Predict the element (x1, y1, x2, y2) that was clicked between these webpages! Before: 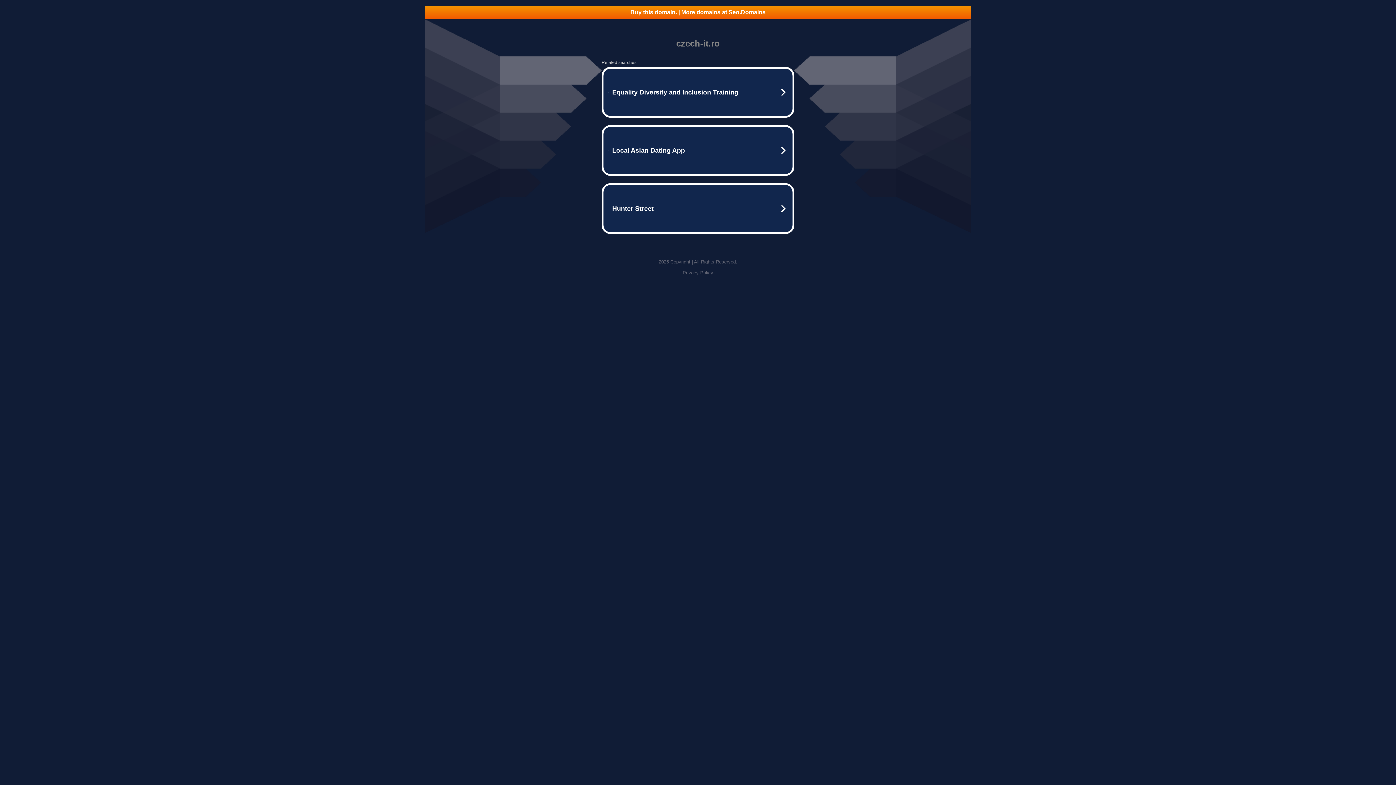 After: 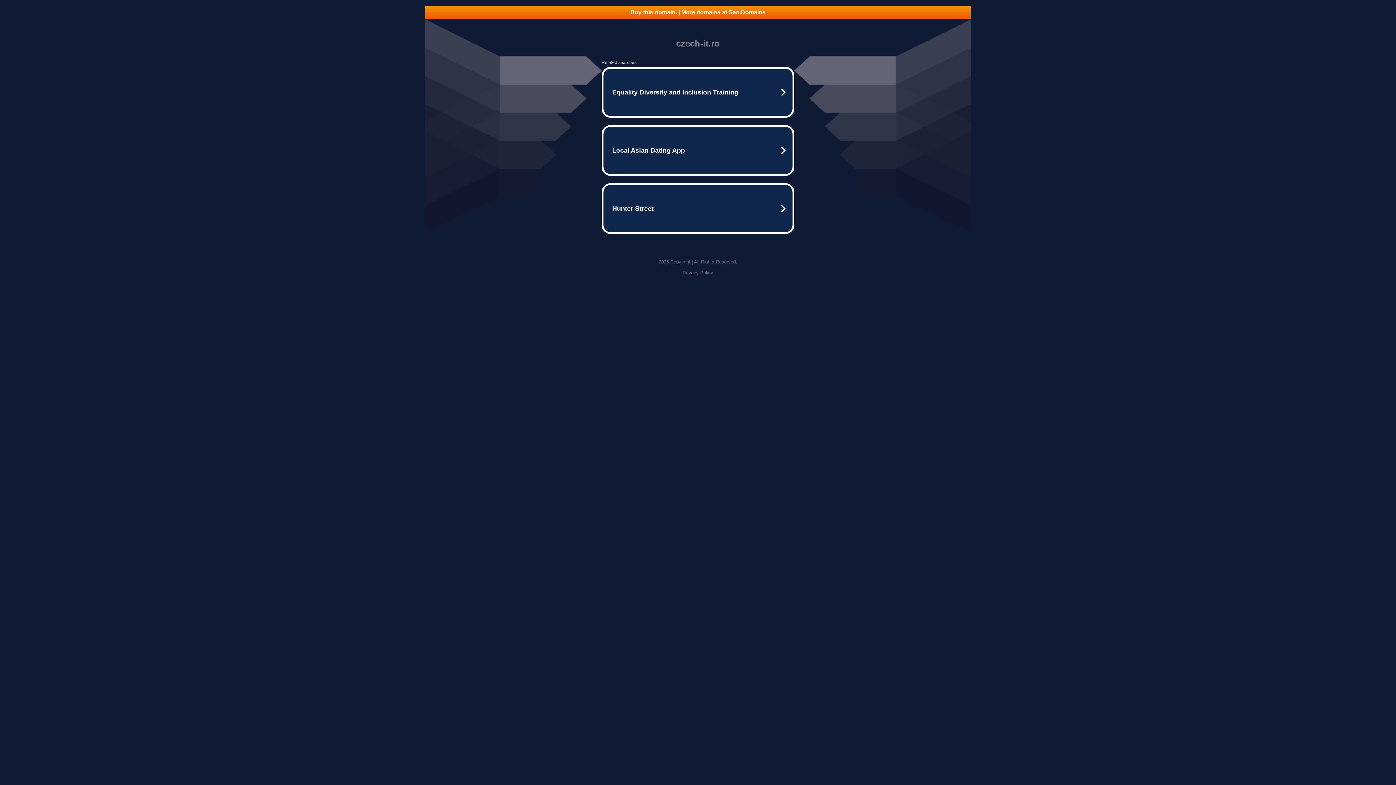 Action: bbox: (425, 5, 970, 18) label: Buy this domain. | More domains at Seo.Domains